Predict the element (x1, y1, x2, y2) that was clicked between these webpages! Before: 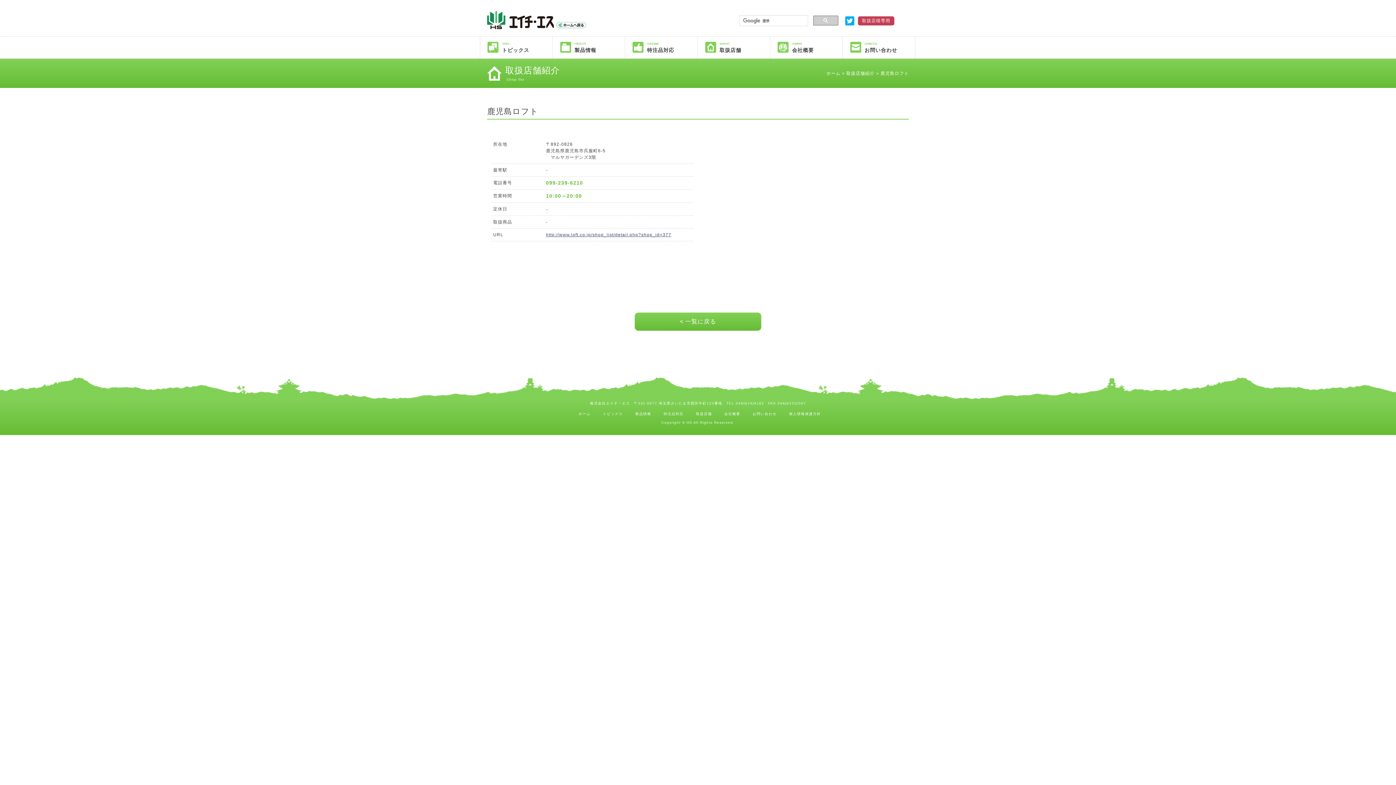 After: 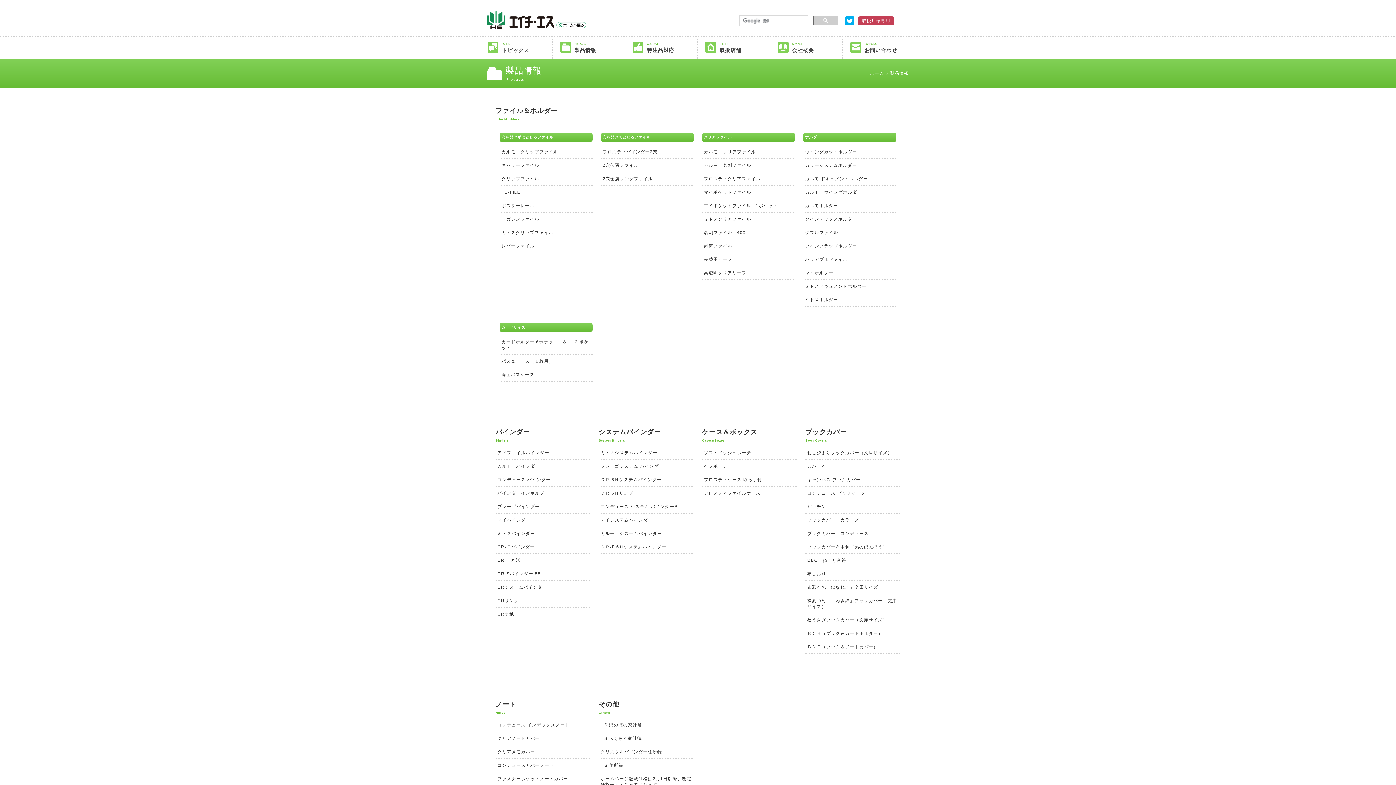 Action: label: 製品情報 bbox: (635, 411, 651, 415)